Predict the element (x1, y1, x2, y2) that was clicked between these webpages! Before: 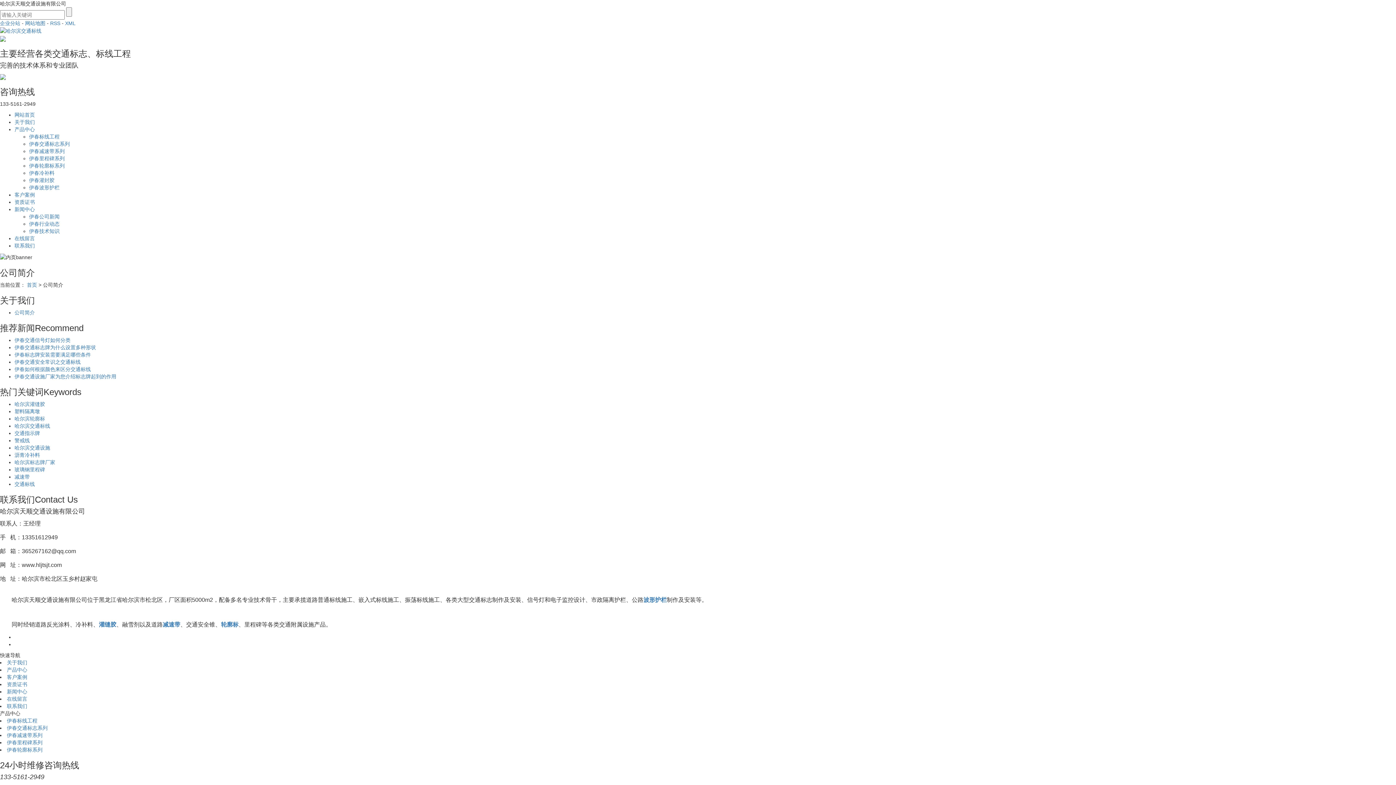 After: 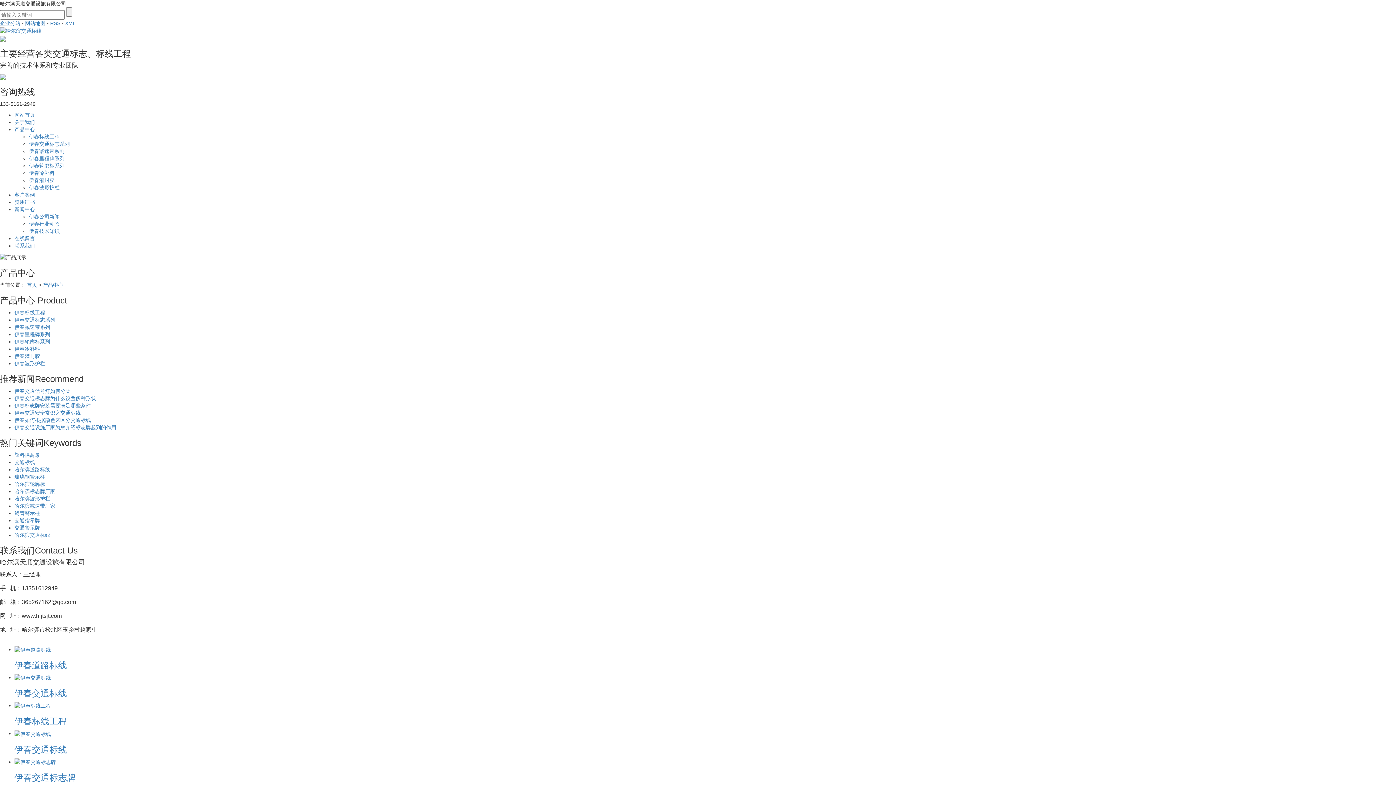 Action: label: 产品中心 bbox: (14, 126, 34, 132)